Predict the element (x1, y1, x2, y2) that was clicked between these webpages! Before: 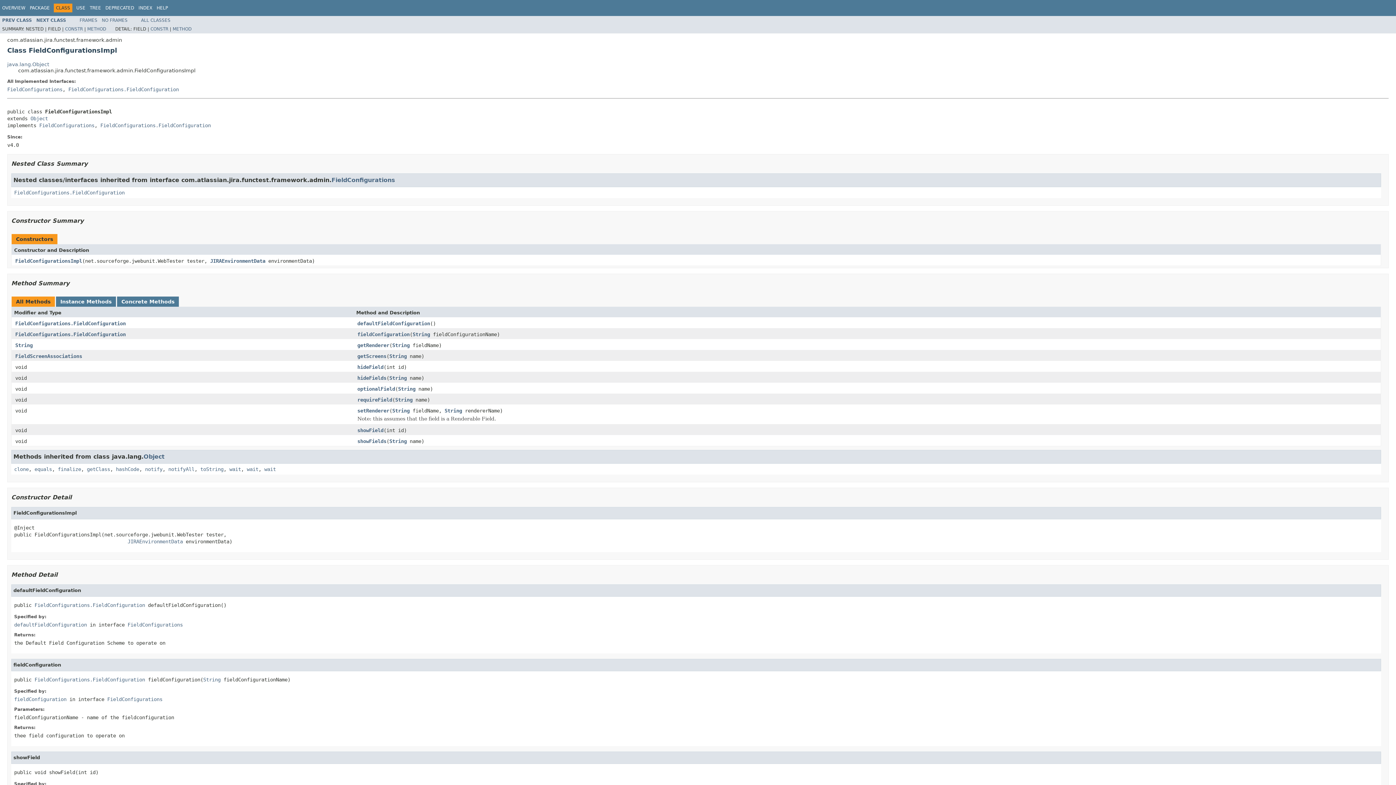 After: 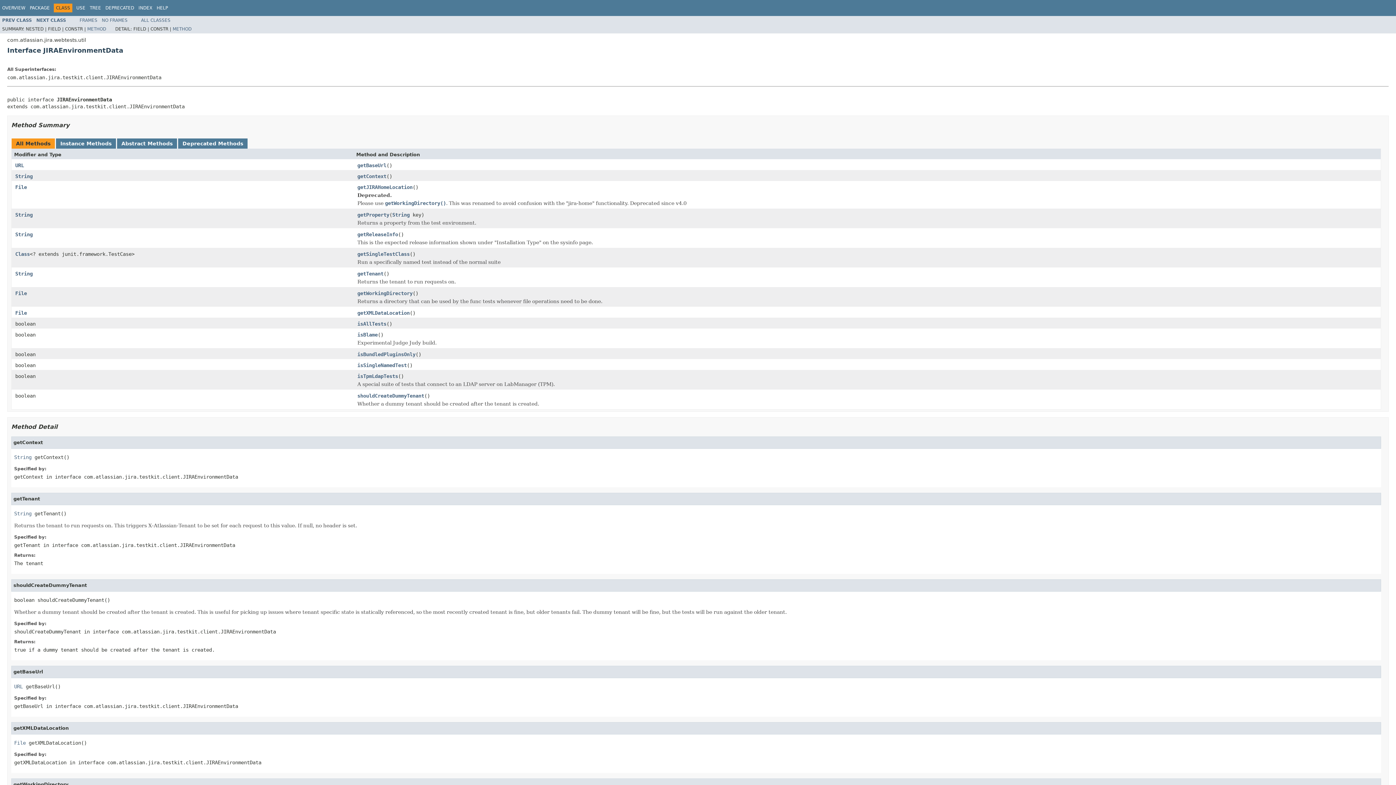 Action: label: JIRAEnvironmentData bbox: (210, 258, 265, 263)